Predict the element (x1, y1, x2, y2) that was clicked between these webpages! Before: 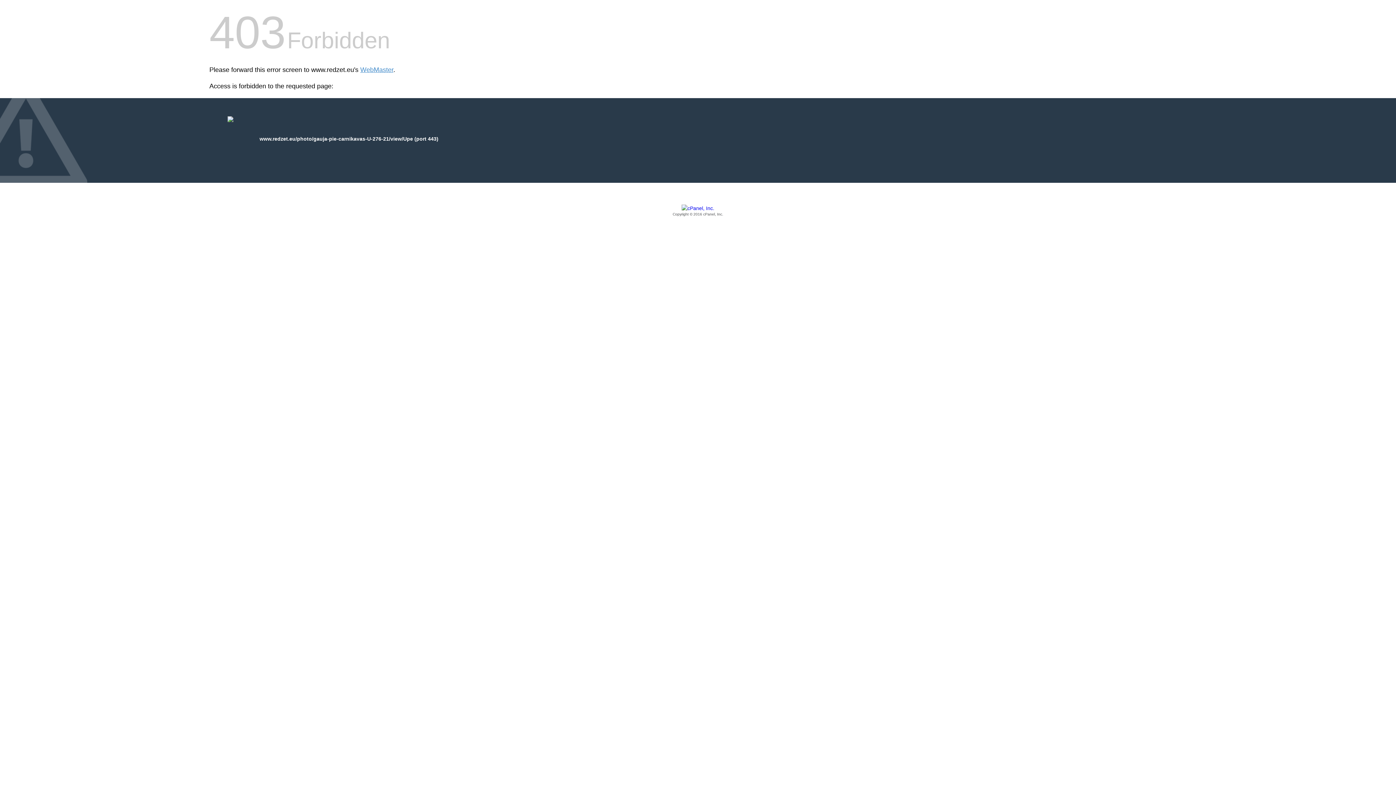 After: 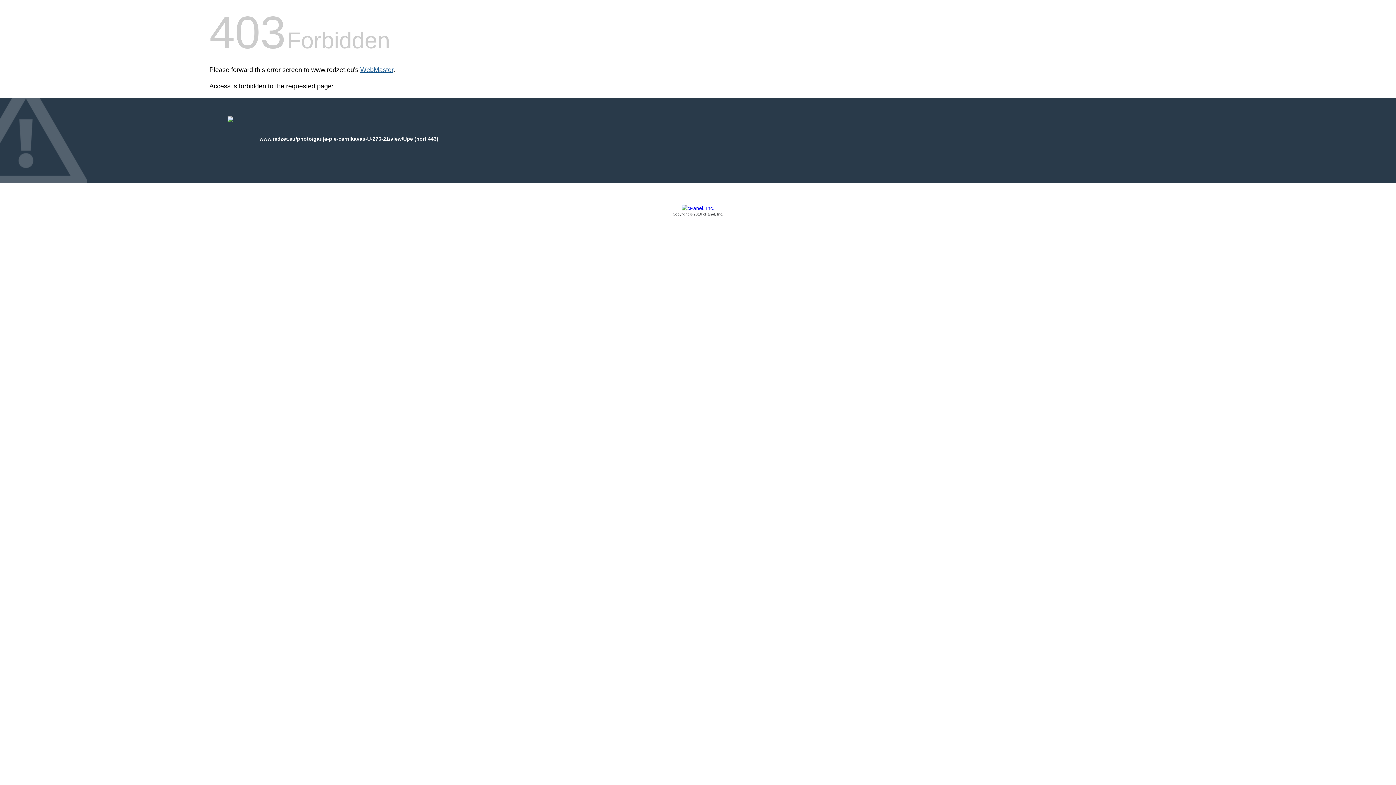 Action: label: WebMaster bbox: (360, 66, 393, 73)